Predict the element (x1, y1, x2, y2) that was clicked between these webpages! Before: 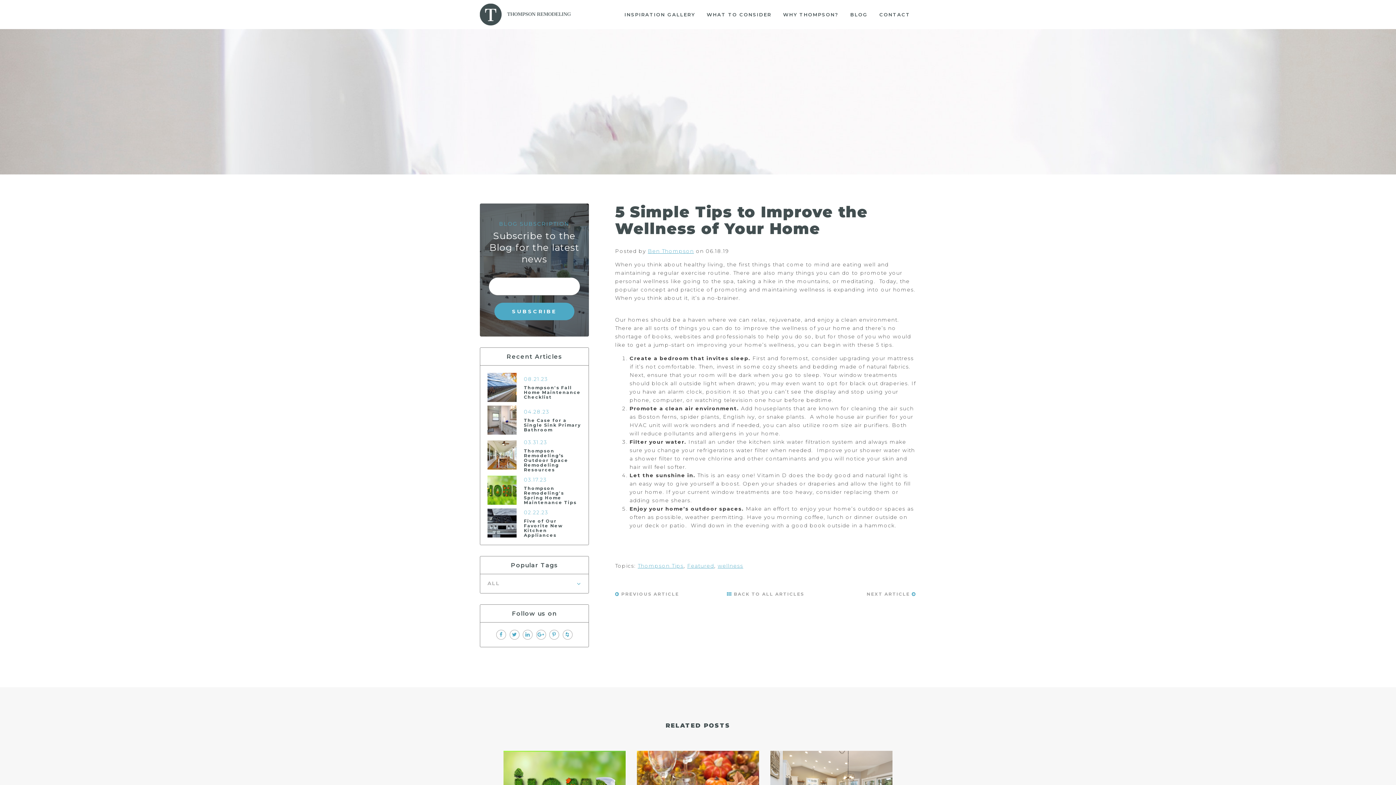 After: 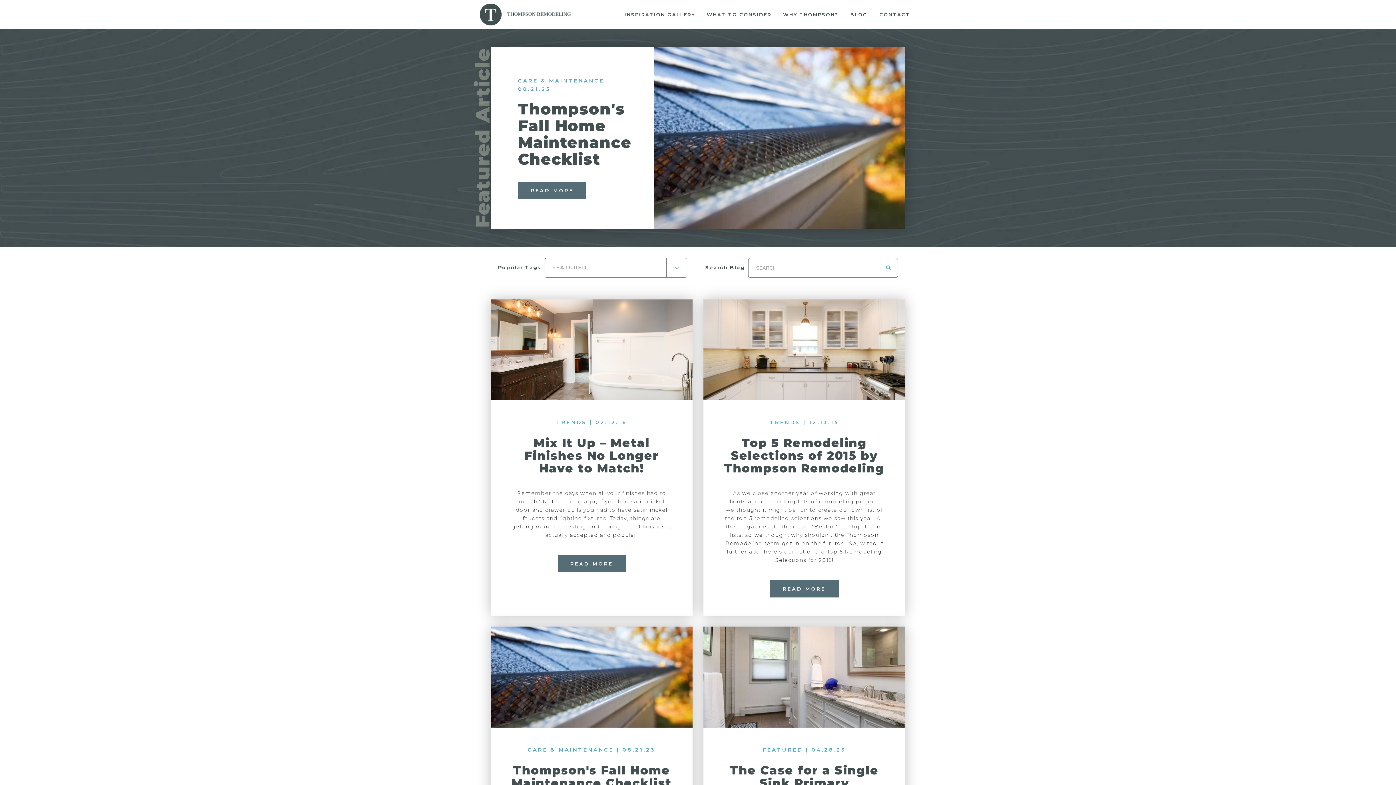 Action: label: Featured bbox: (687, 562, 714, 569)